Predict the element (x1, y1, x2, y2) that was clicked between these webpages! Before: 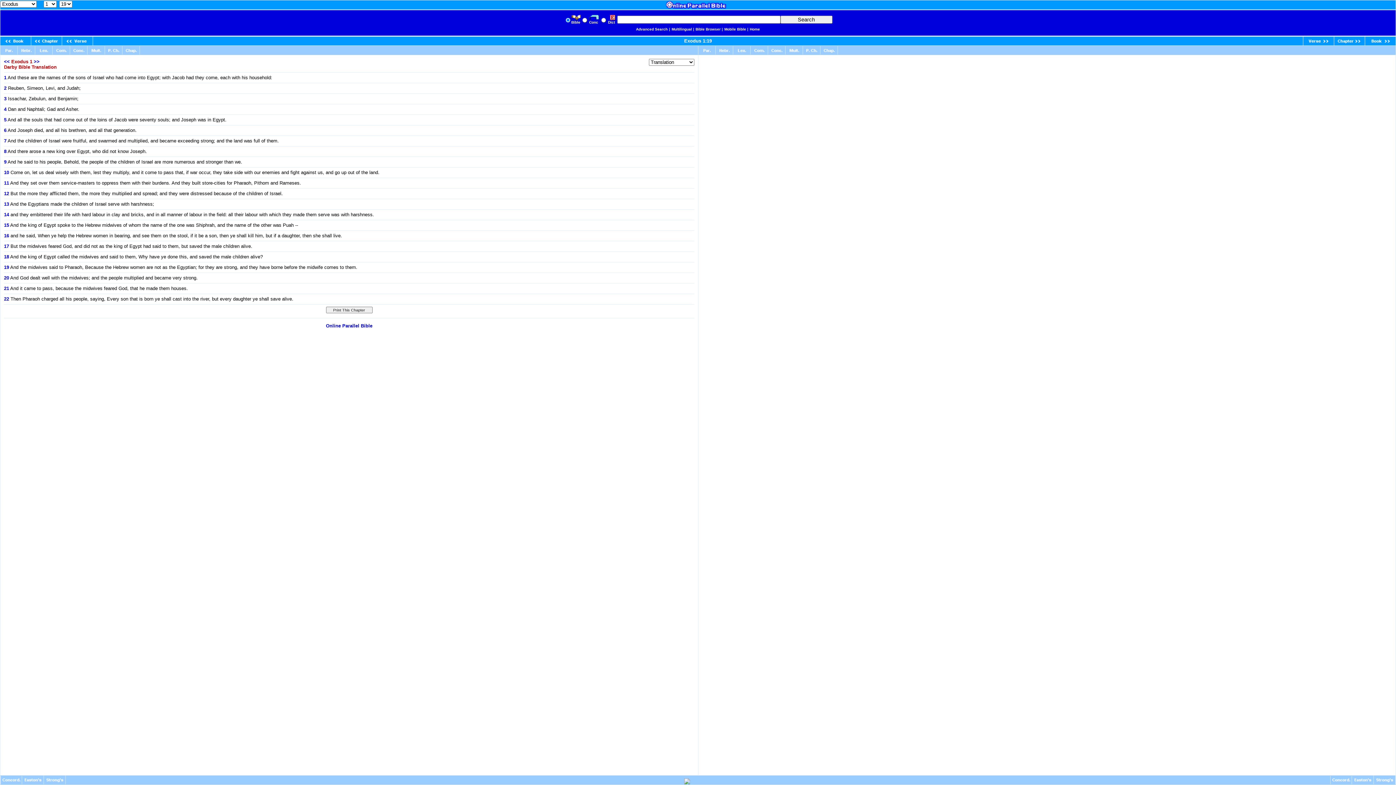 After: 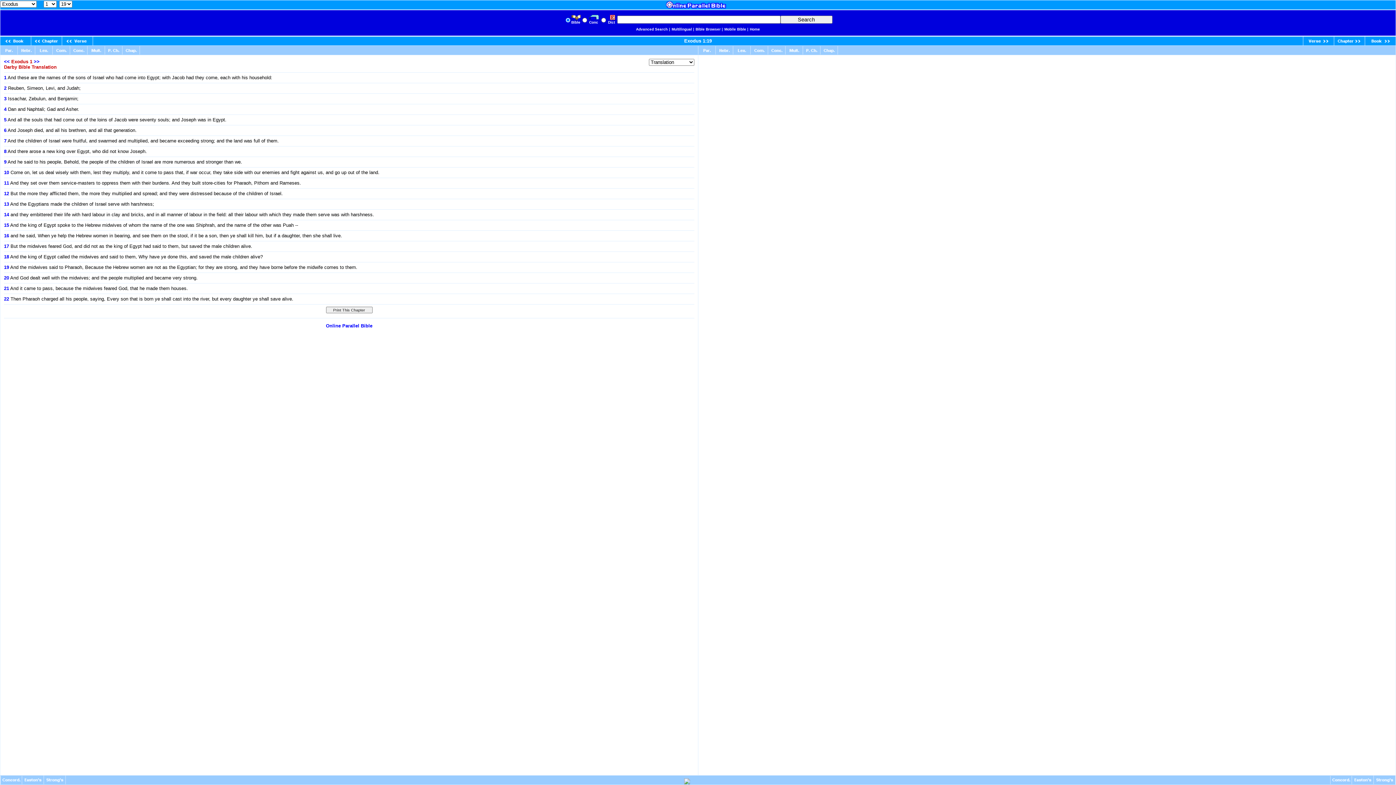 Action: bbox: (733, 49, 750, 55)